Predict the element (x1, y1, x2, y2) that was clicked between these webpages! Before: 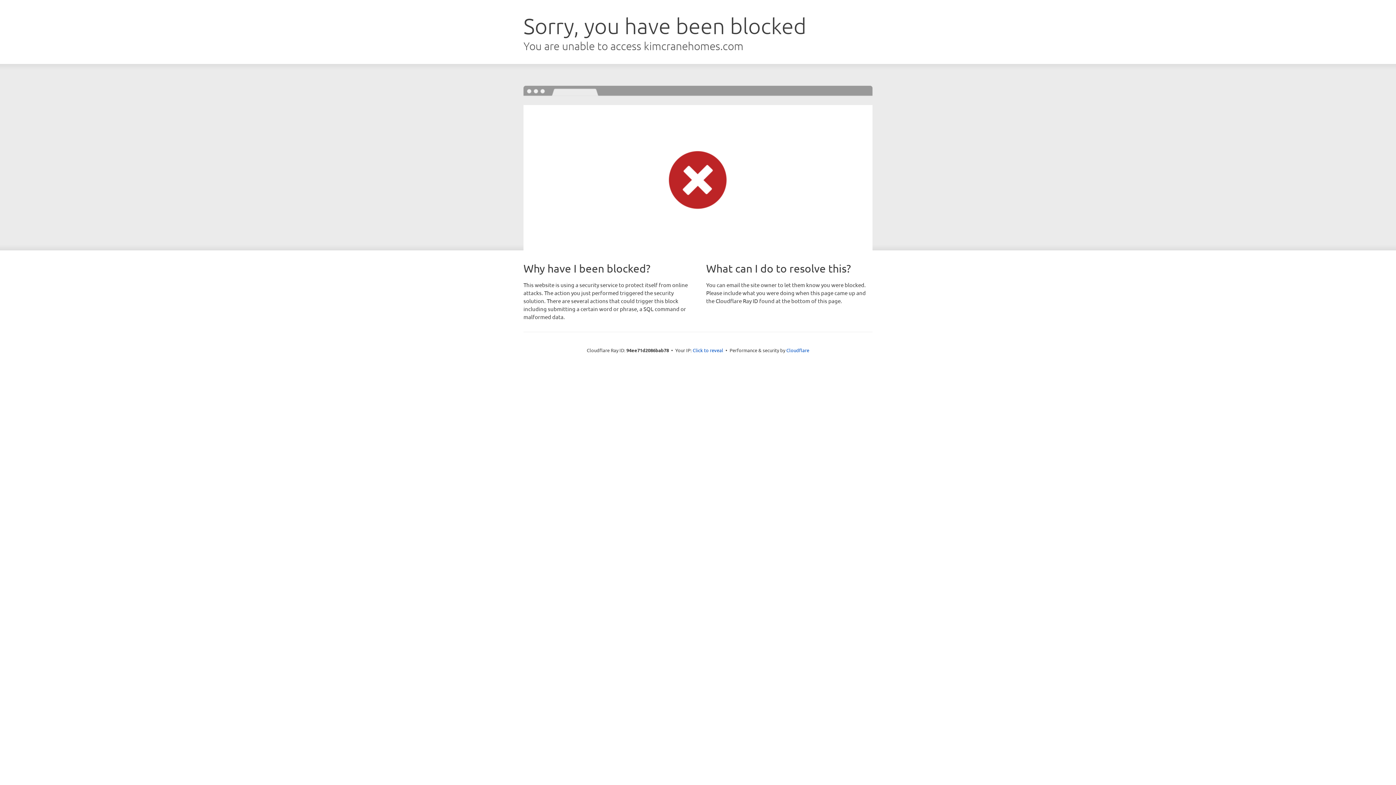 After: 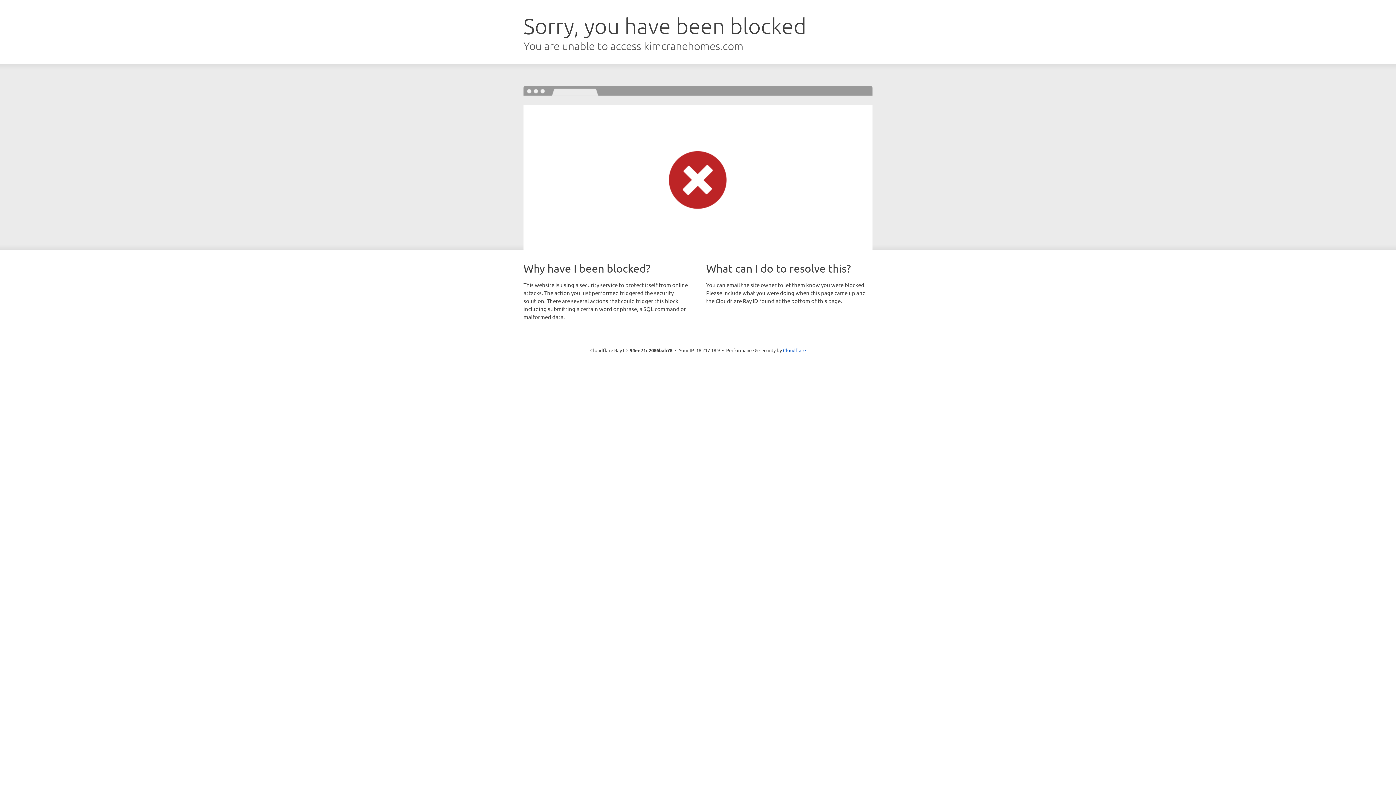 Action: bbox: (692, 346, 723, 353) label: Click to reveal